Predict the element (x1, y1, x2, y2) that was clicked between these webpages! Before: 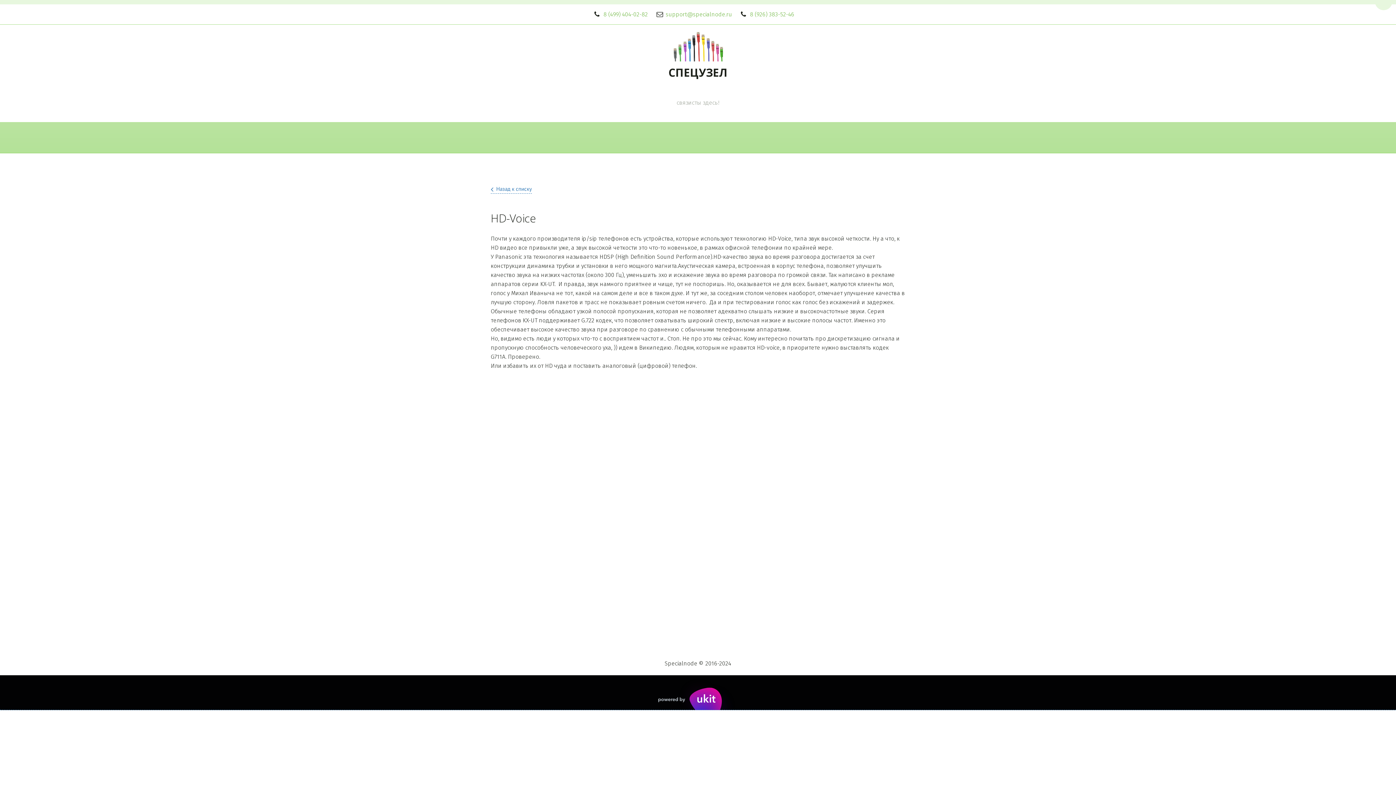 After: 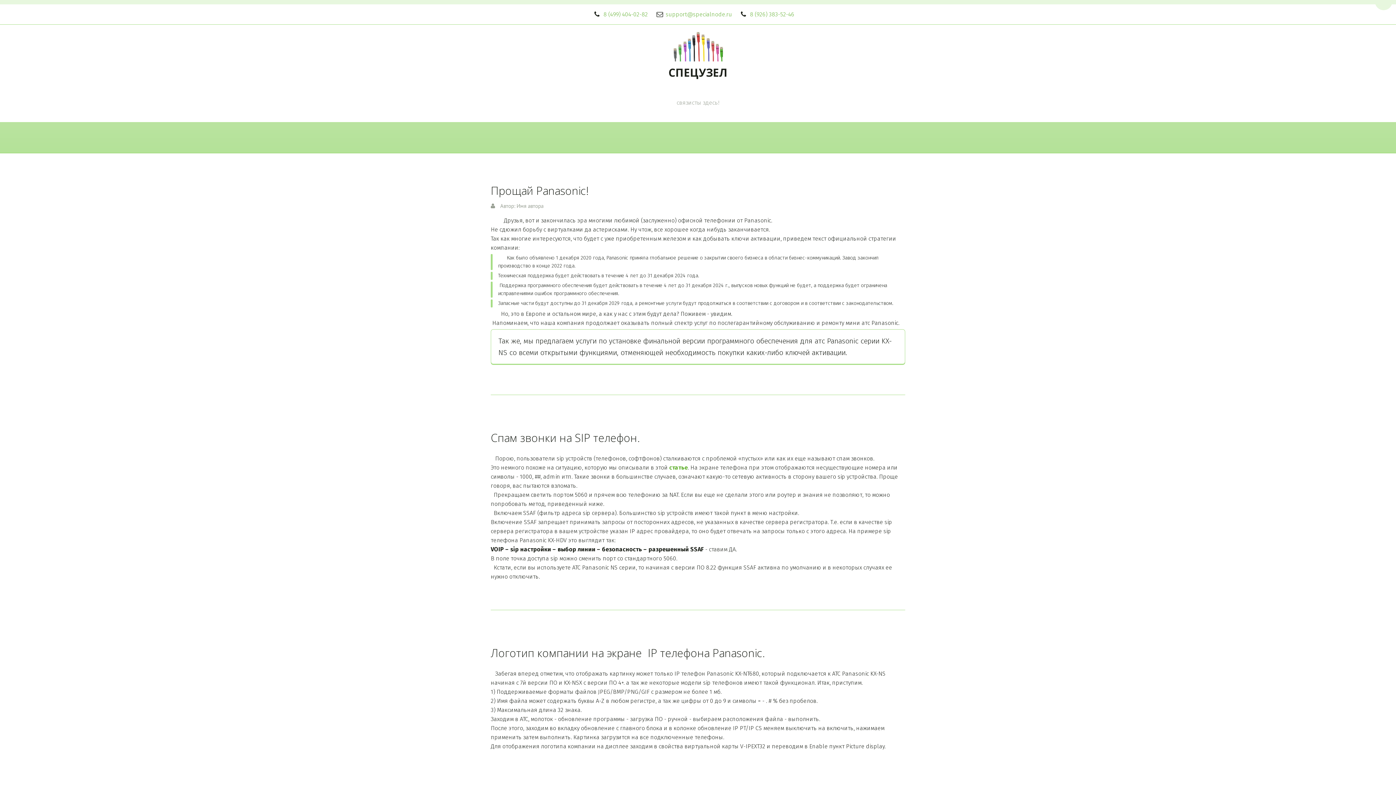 Action: label: Назад к списку bbox: (490, 184, 532, 193)